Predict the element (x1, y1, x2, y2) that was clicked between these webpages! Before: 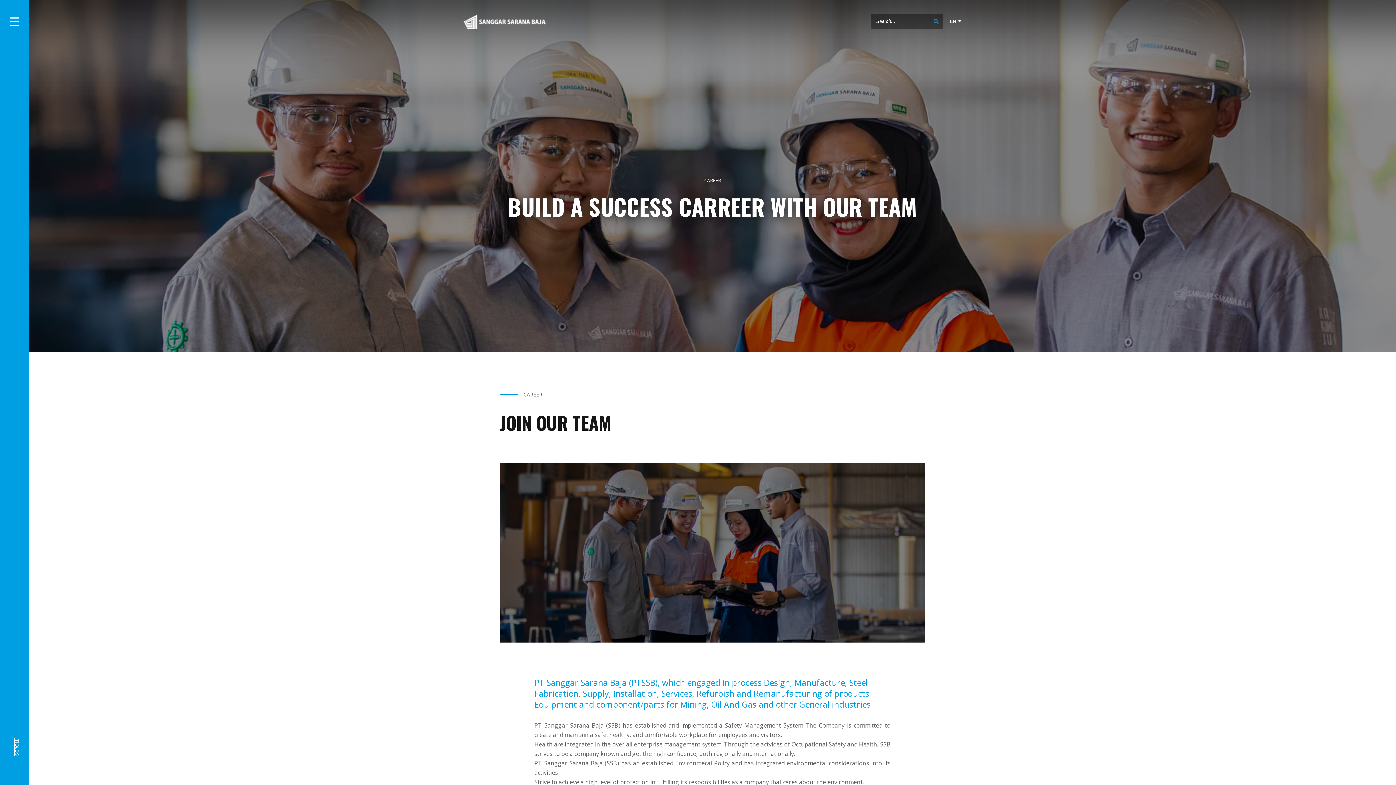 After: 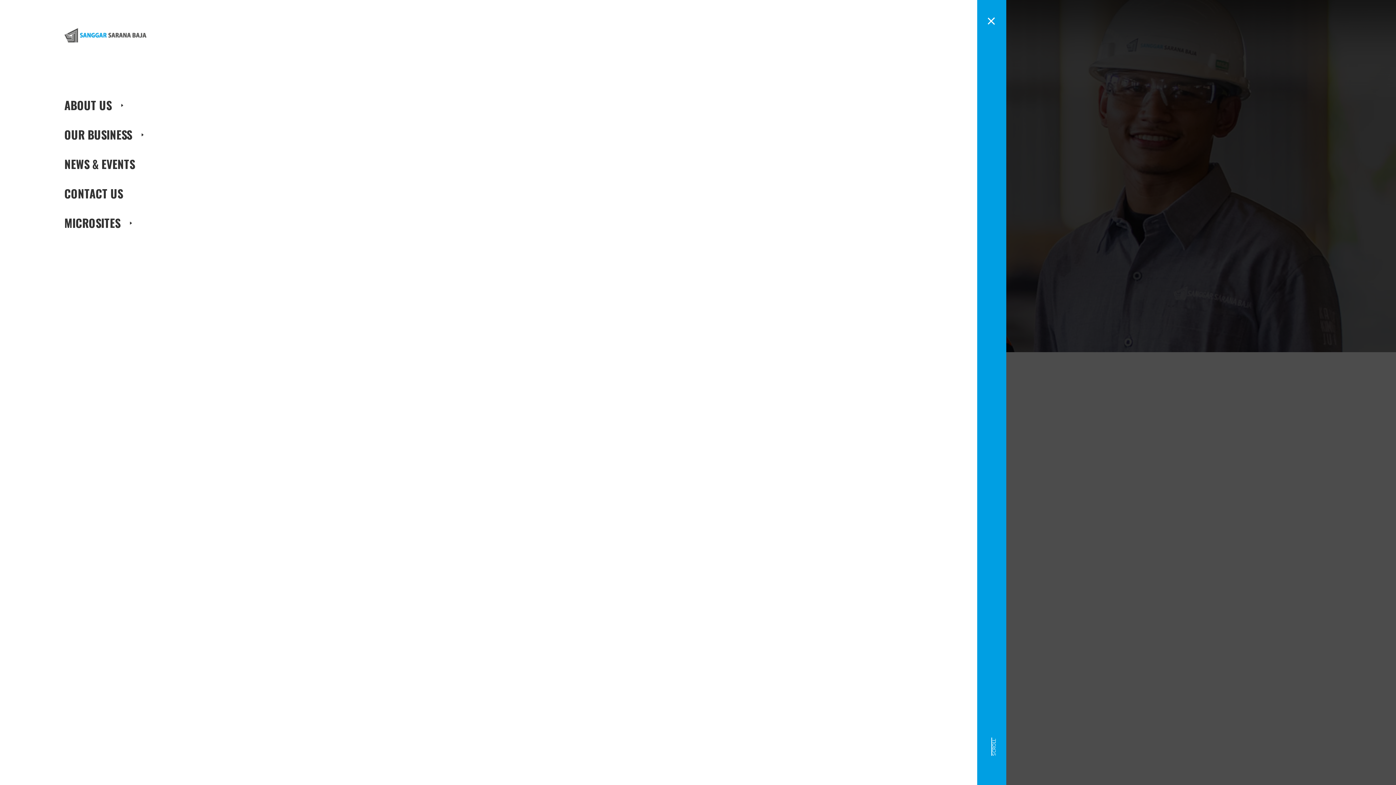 Action: bbox: (9, 17, 18, 25)